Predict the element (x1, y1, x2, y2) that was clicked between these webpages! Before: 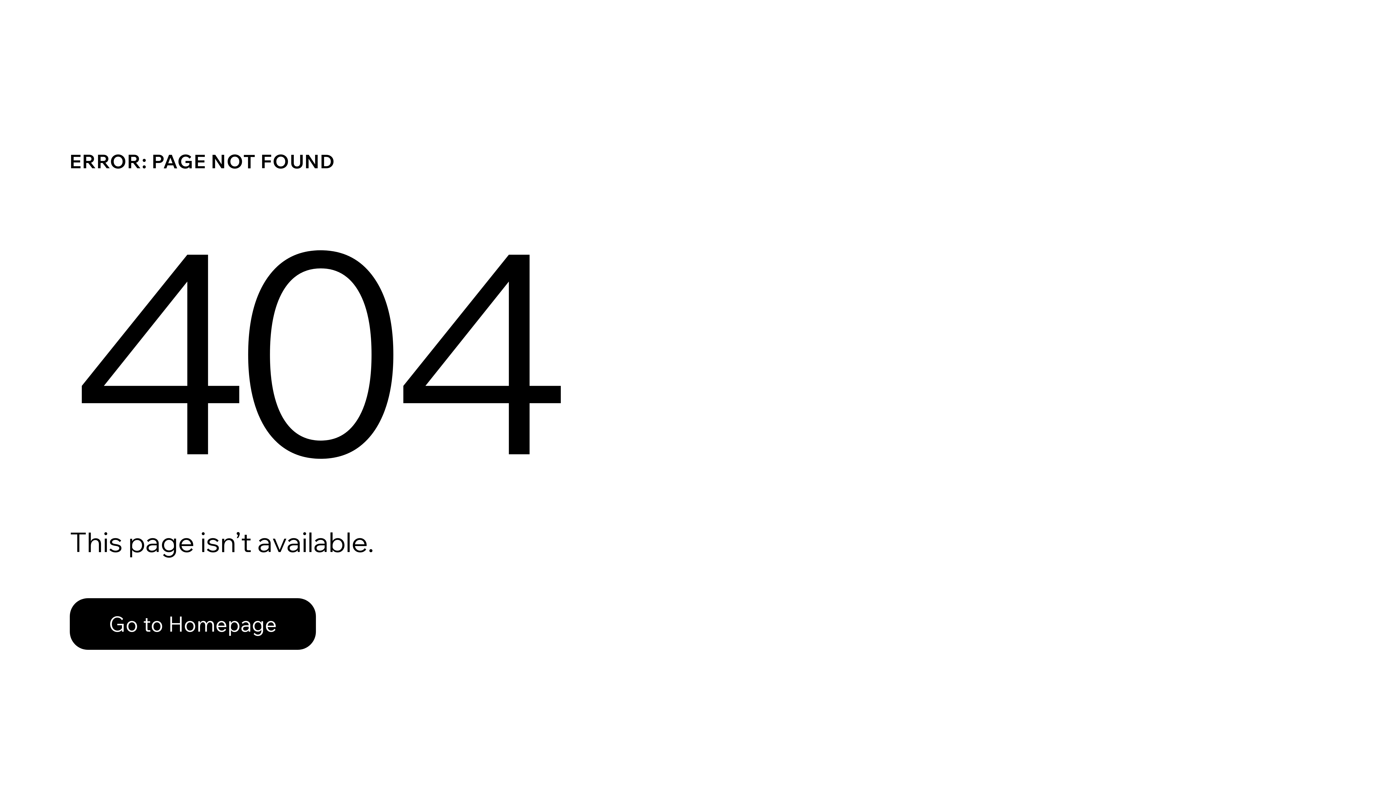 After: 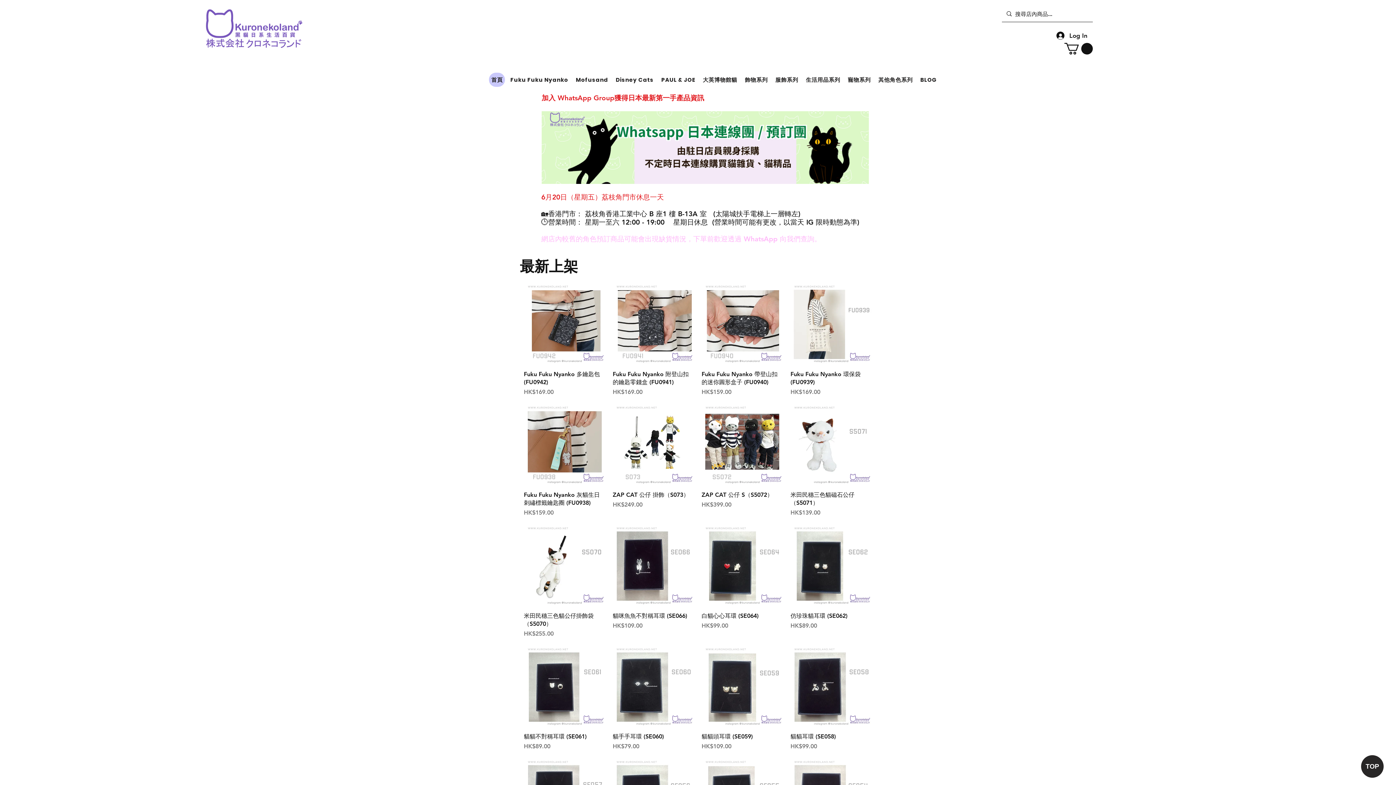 Action: label: Go to Homepage bbox: (69, 582, 768, 659)